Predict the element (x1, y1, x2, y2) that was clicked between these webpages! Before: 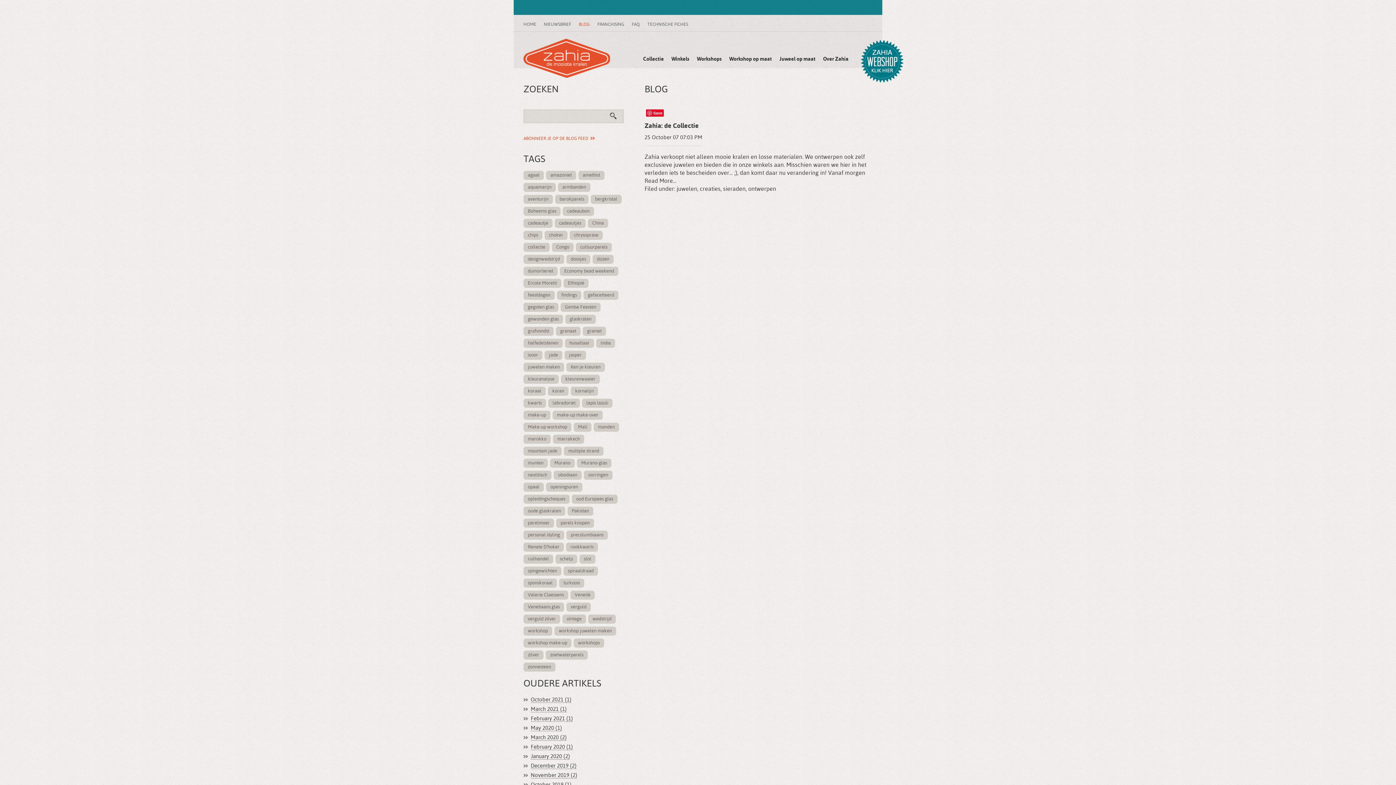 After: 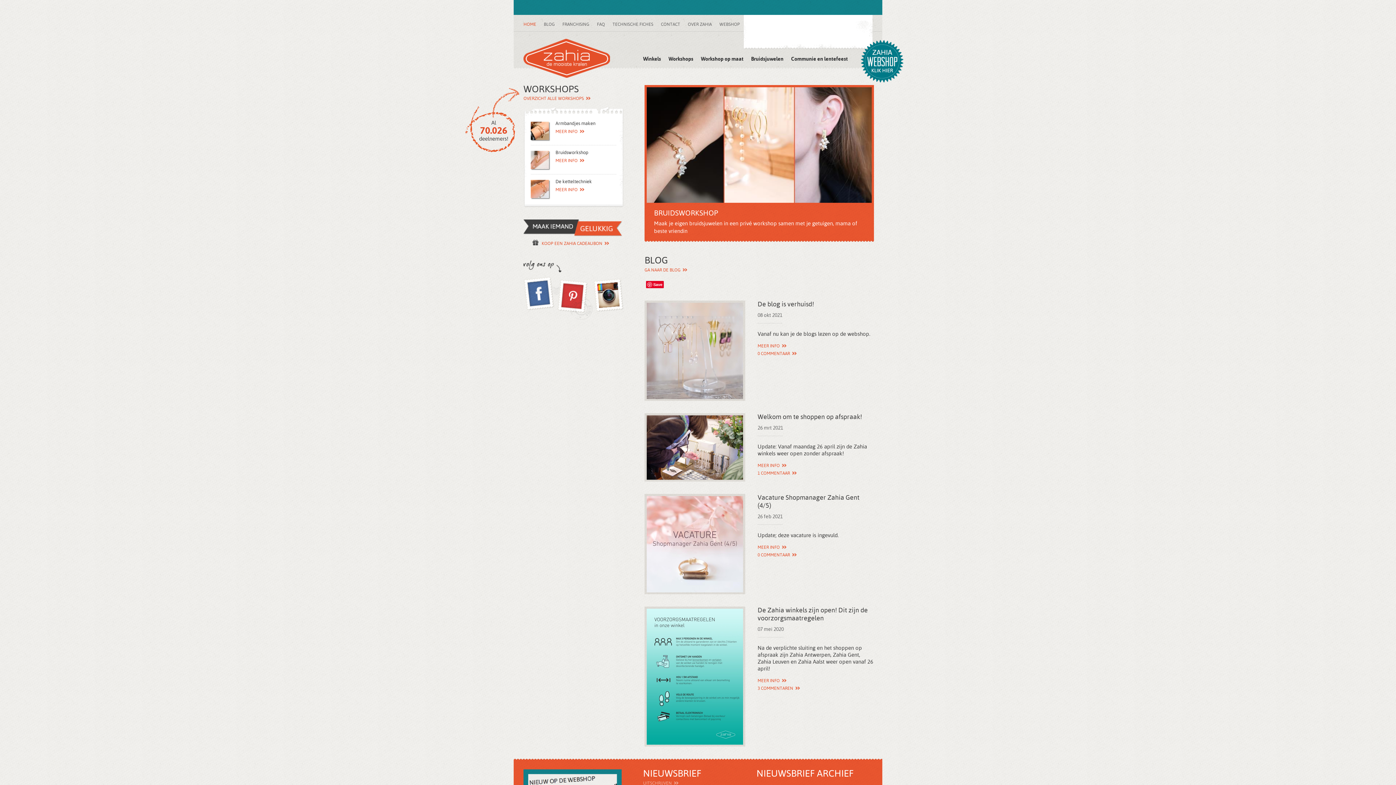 Action: label: HOME bbox: (523, 22, 536, 26)